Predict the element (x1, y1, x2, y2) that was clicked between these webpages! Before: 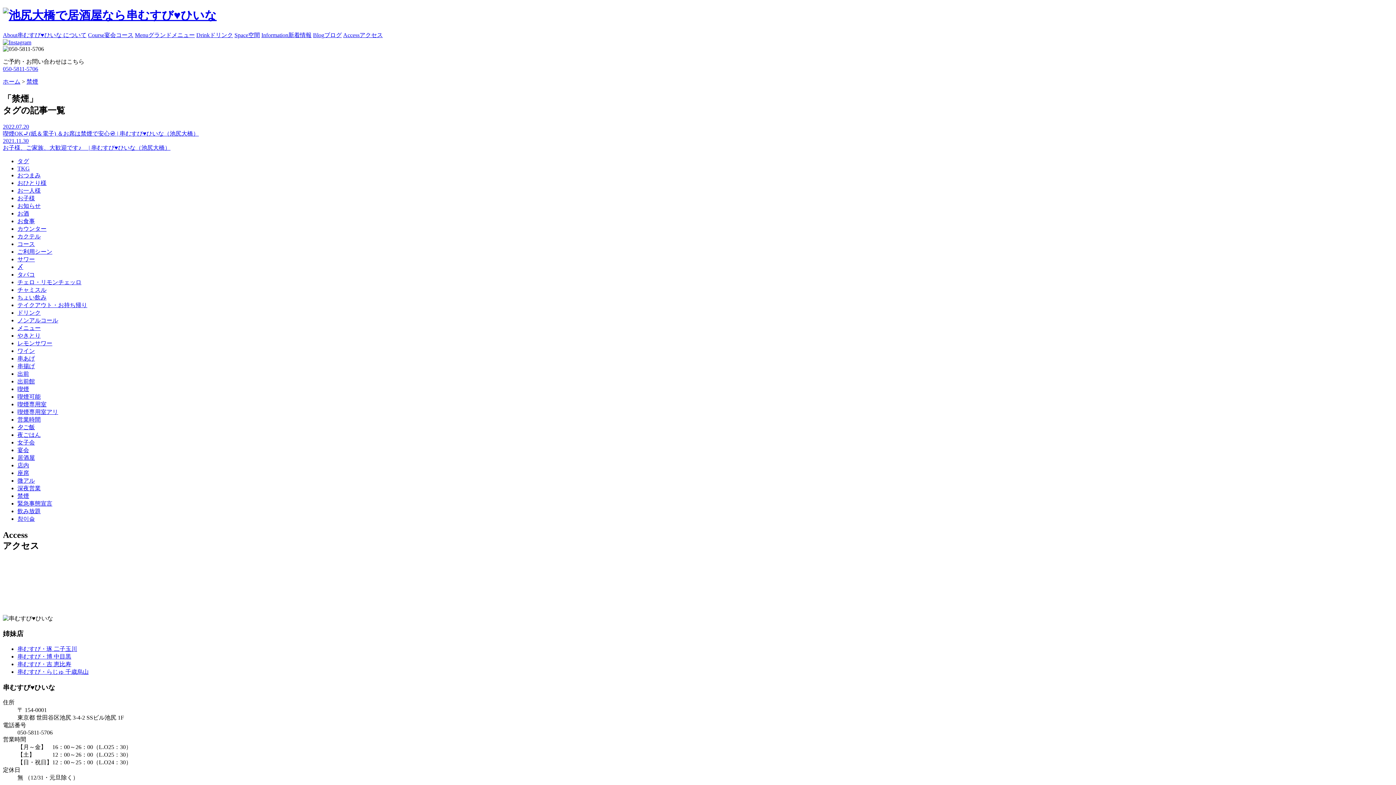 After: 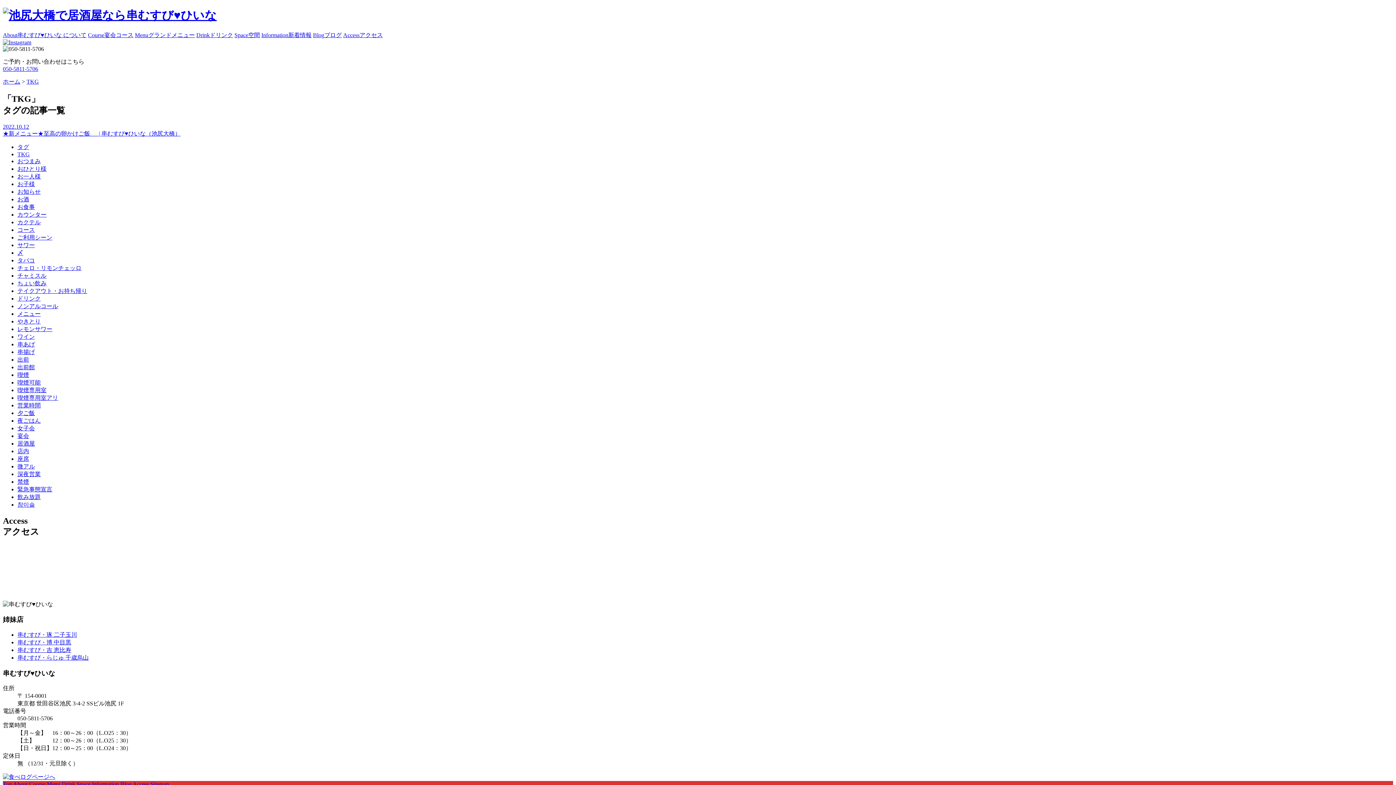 Action: label: TKG bbox: (17, 165, 29, 171)